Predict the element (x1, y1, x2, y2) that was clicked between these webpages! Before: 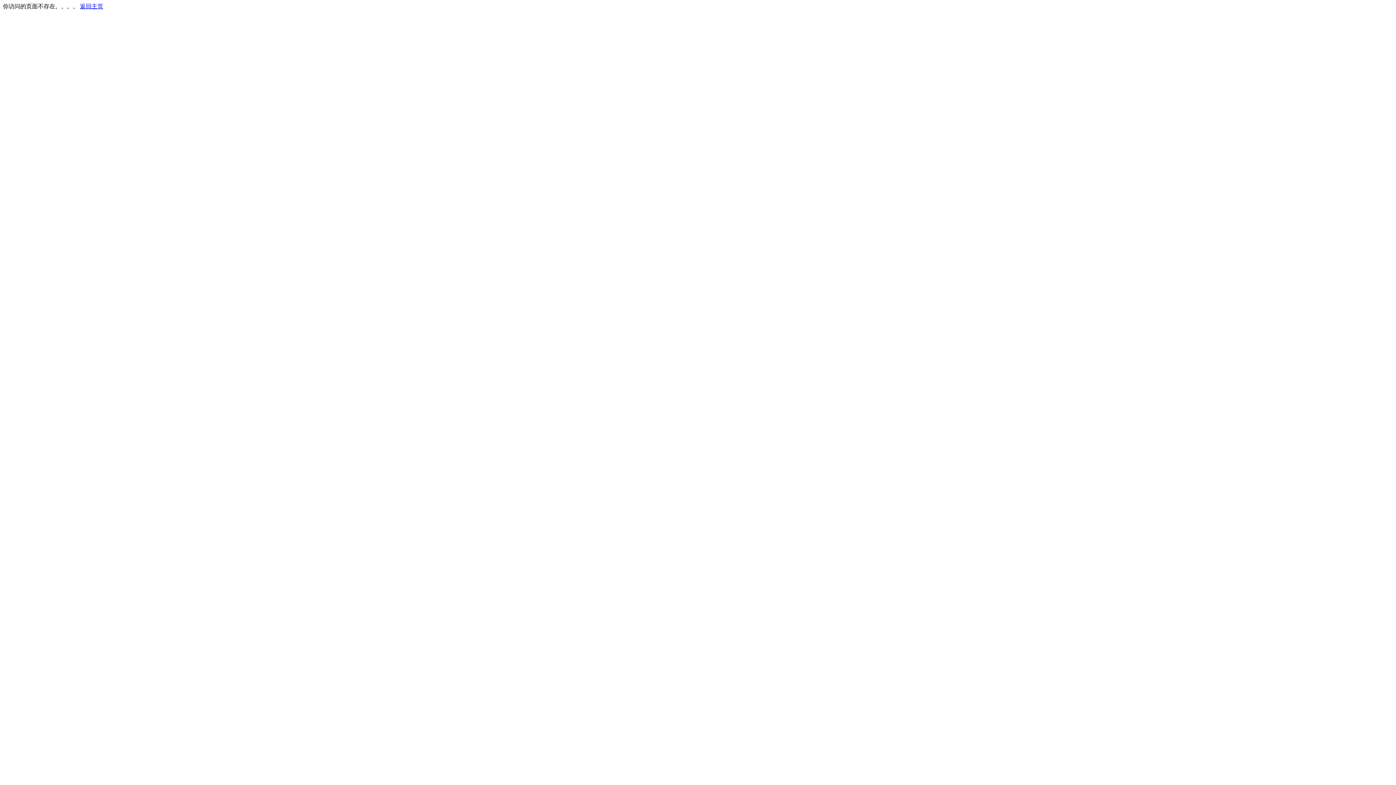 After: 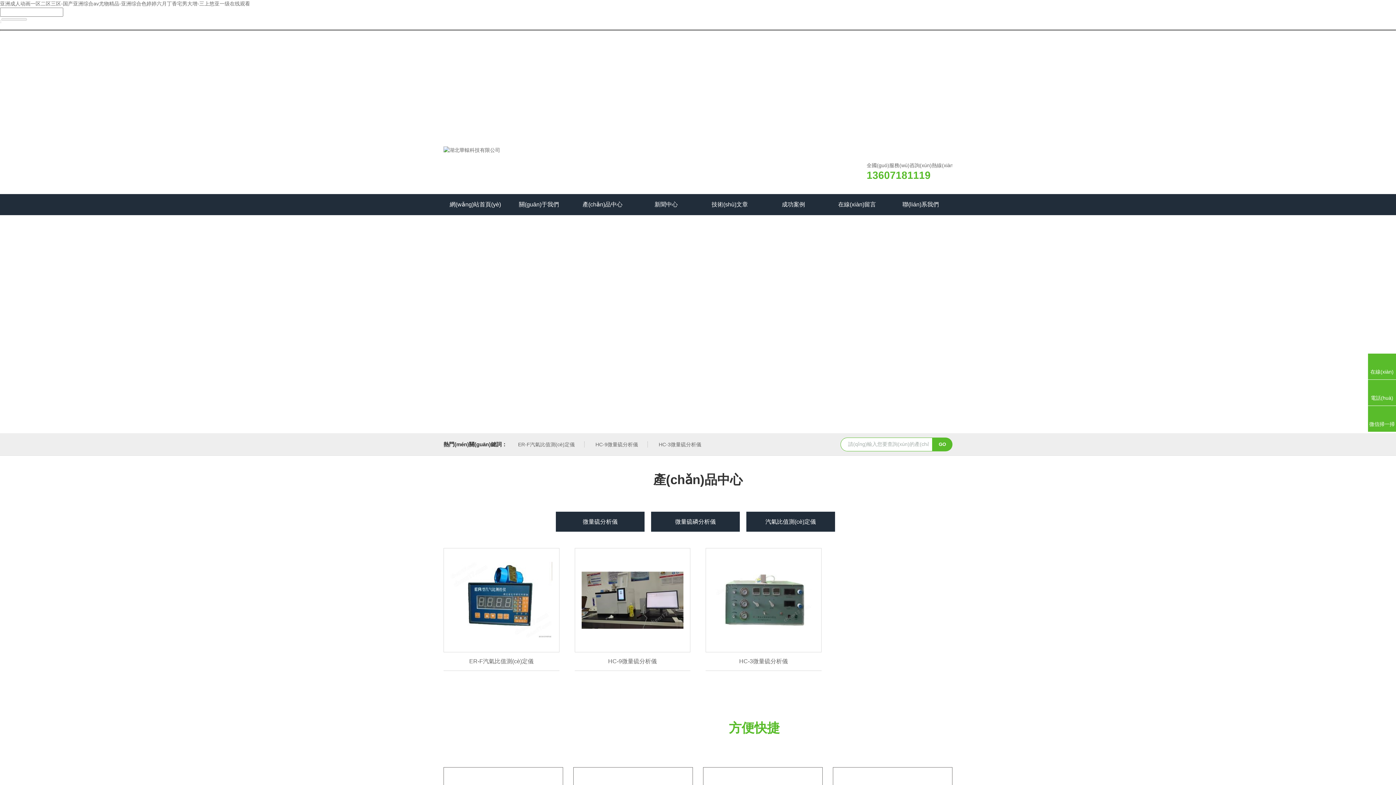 Action: label: 返回主页 bbox: (80, 3, 103, 9)